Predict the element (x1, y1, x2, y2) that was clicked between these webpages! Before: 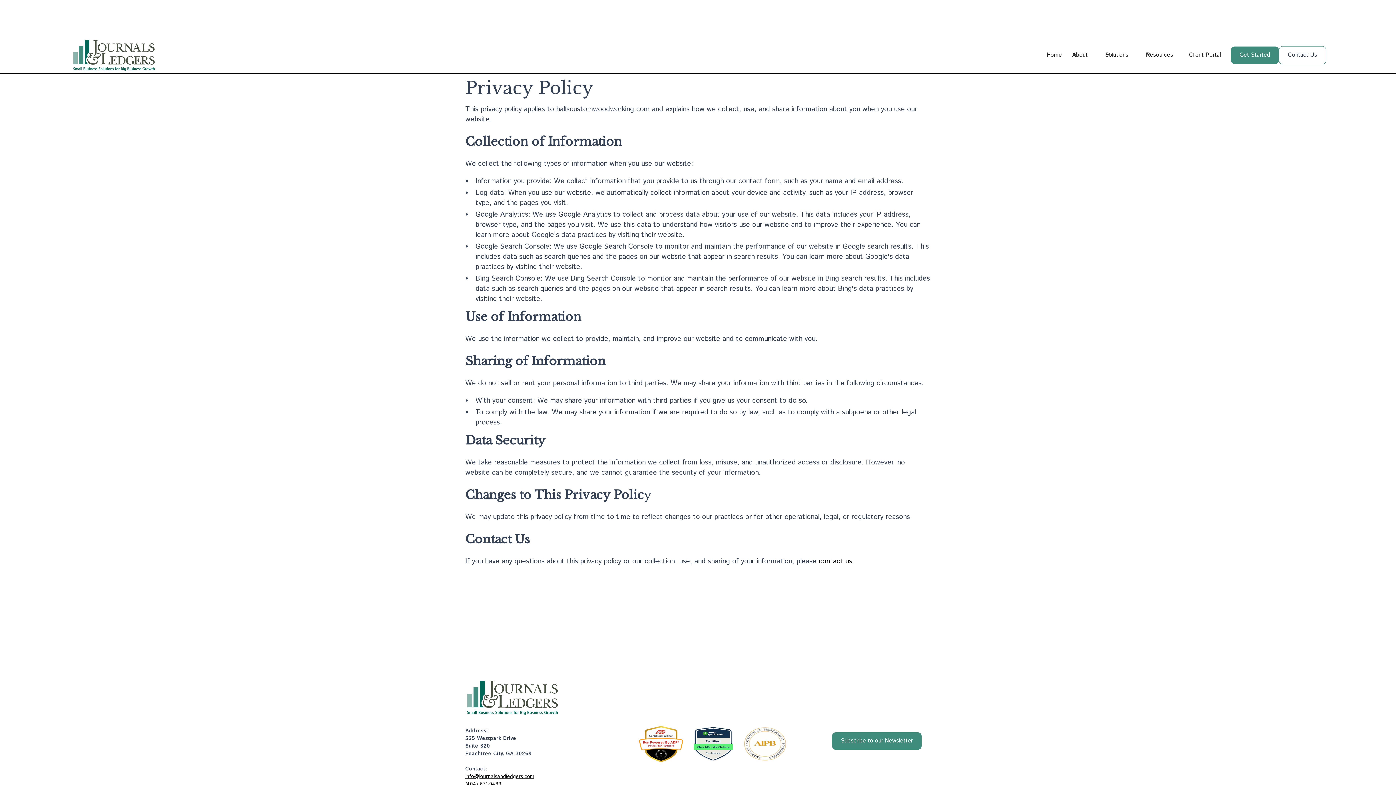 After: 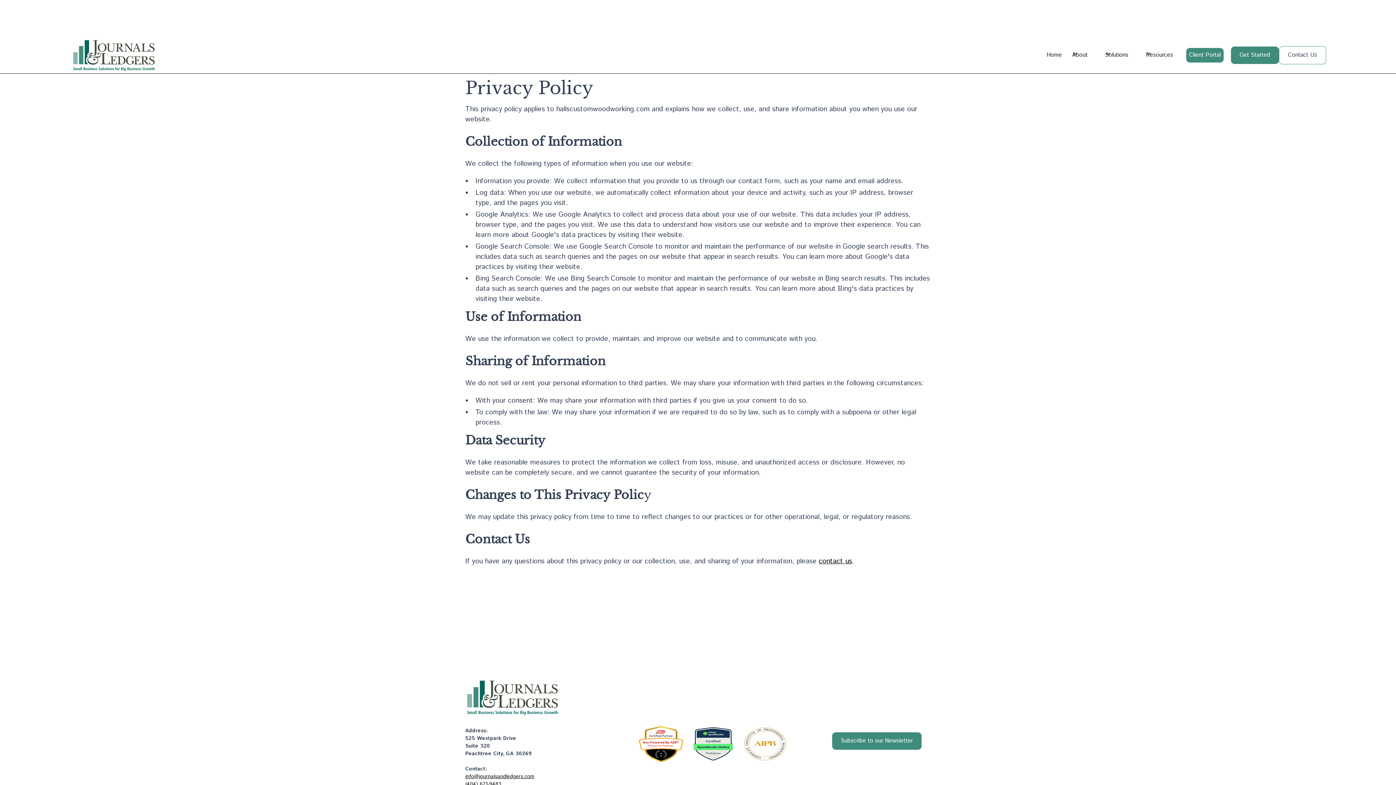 Action: label: Client Portal bbox: (1186, 48, 1224, 62)